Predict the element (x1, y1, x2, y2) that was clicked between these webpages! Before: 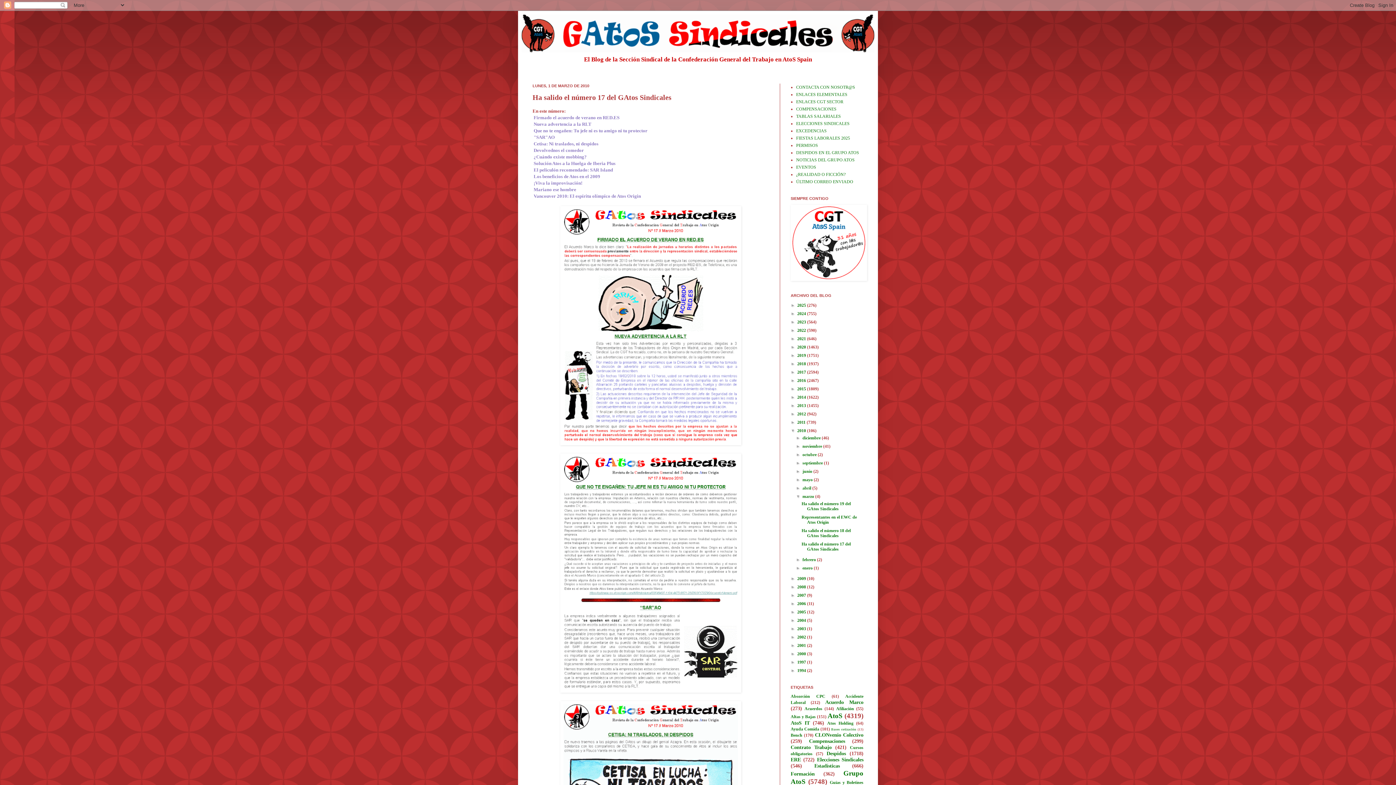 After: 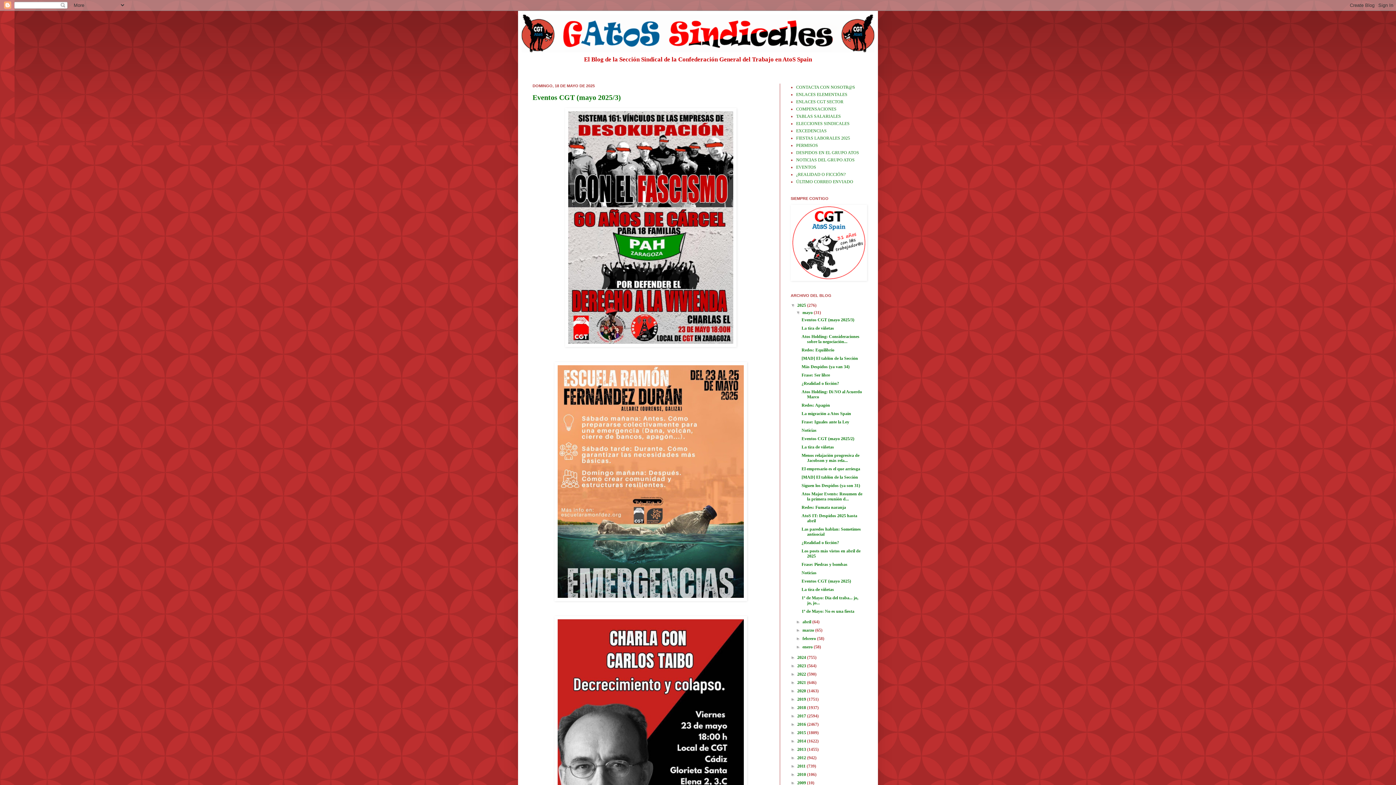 Action: label: 2025  bbox: (797, 303, 807, 308)